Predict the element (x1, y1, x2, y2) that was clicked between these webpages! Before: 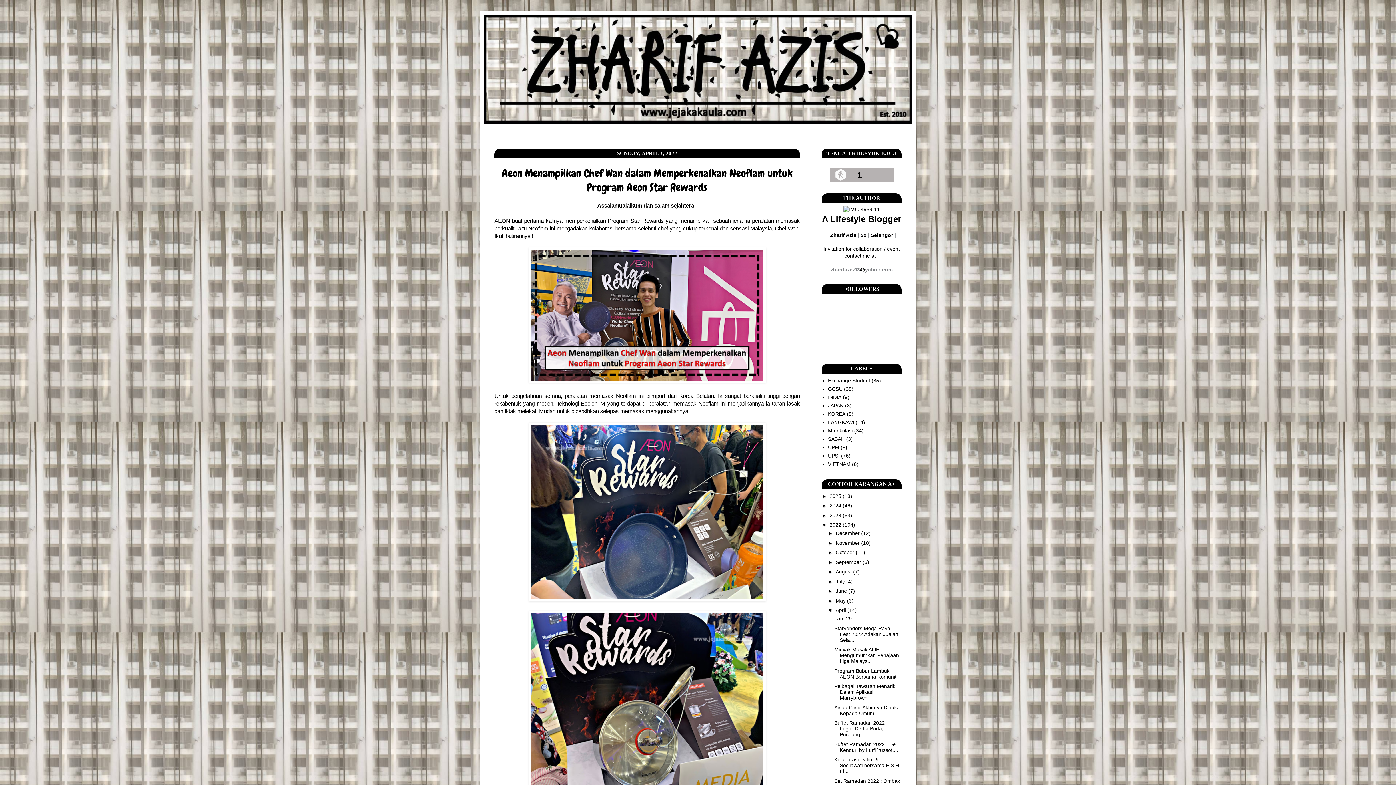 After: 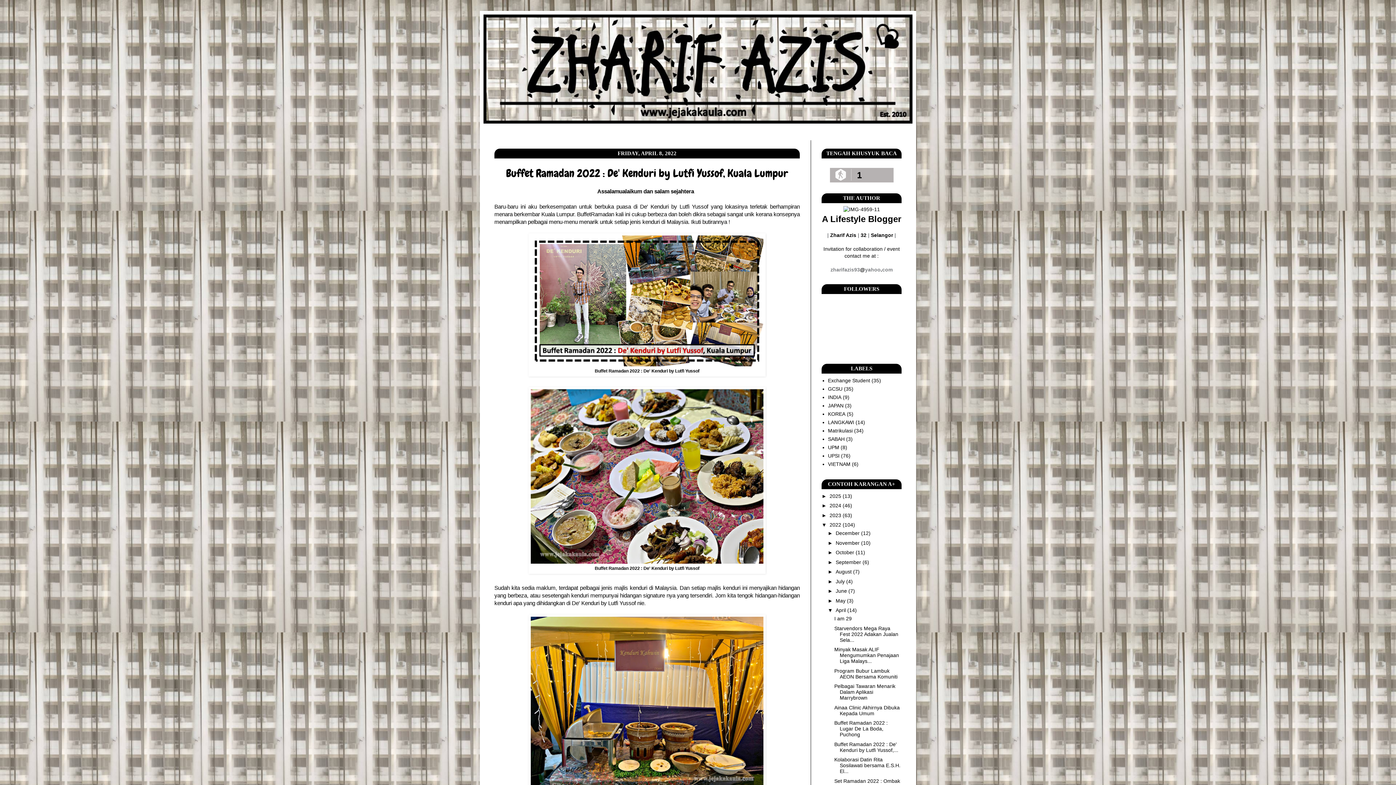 Action: label: Buffet Ramadan 2022 : De' Kenduri by Lutfi Yussof,... bbox: (834, 741, 898, 753)